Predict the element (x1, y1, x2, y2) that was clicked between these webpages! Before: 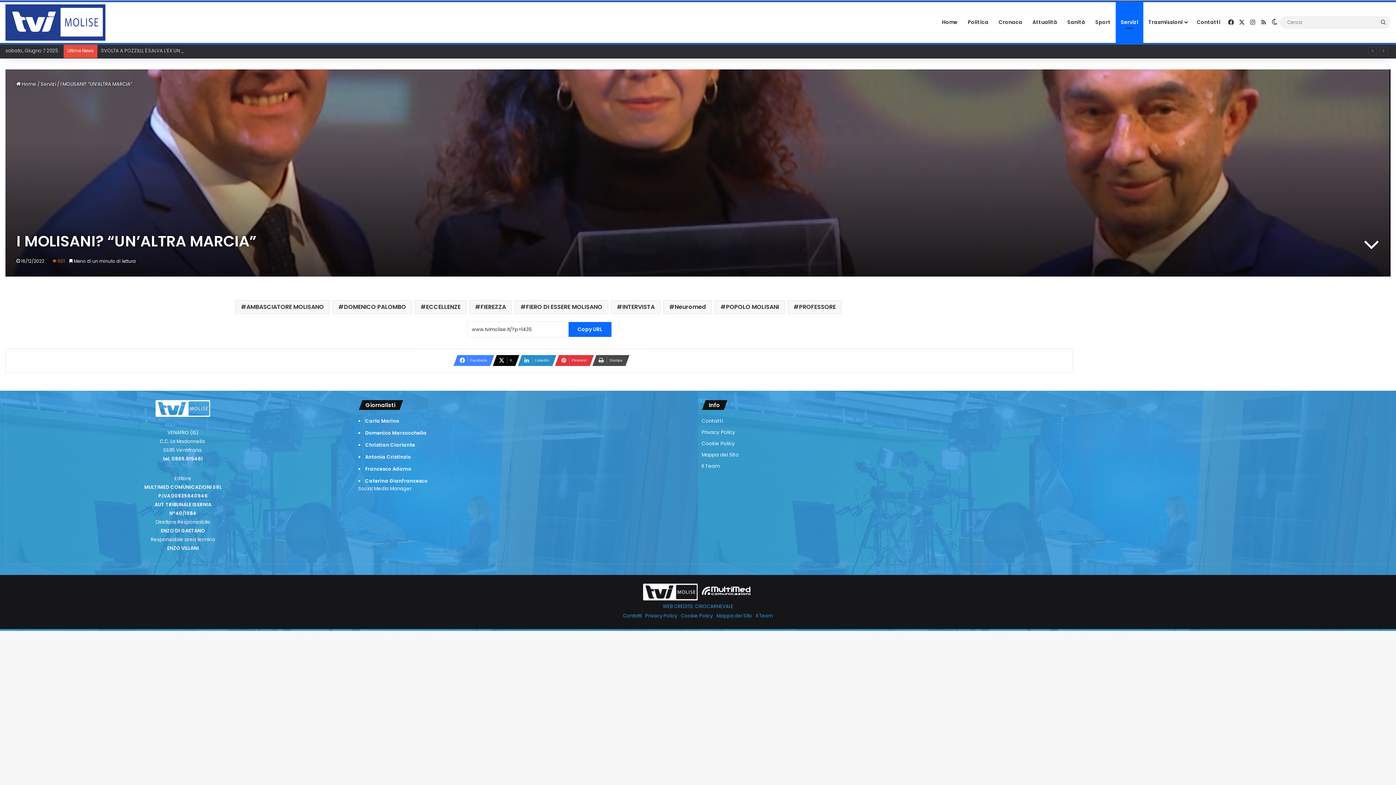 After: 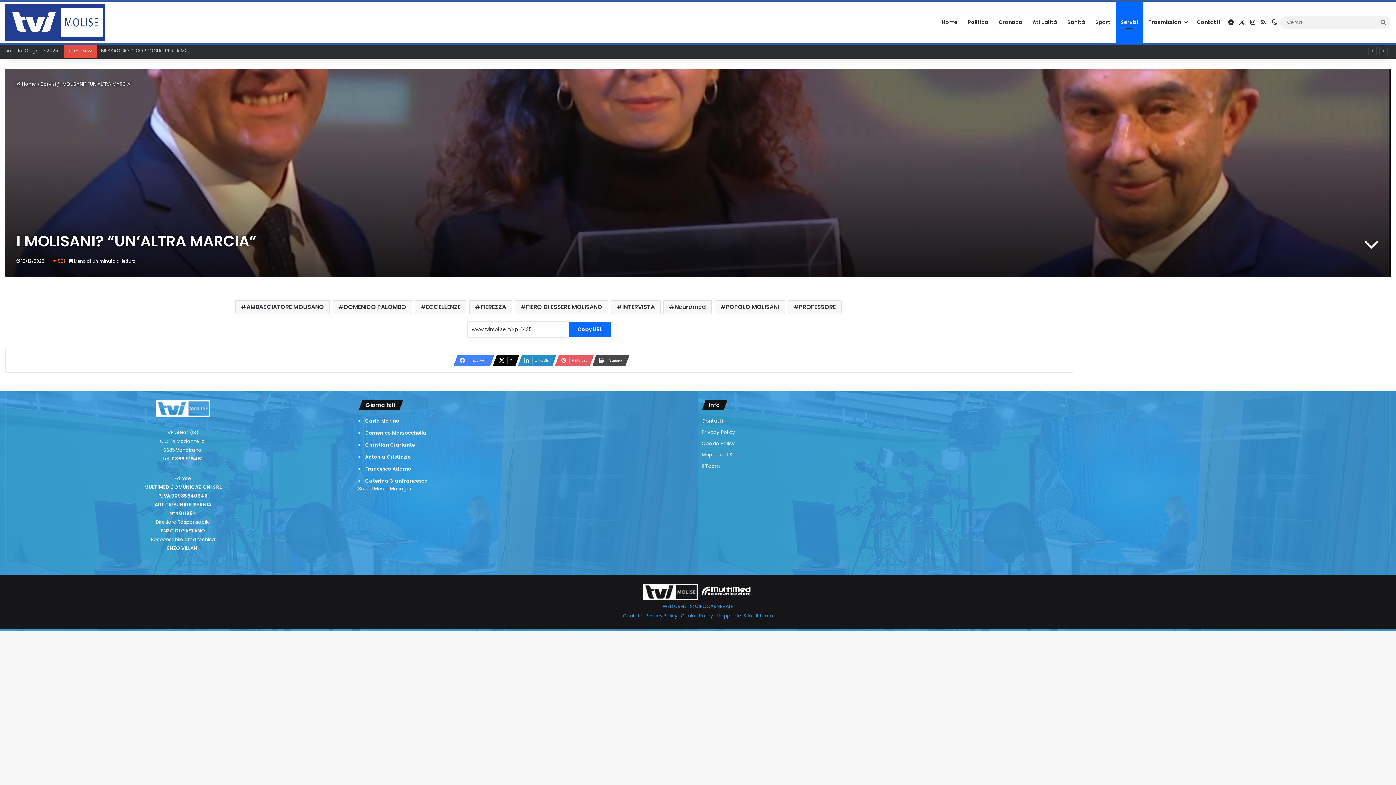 Action: label: Pinterest bbox: (554, 355, 589, 366)